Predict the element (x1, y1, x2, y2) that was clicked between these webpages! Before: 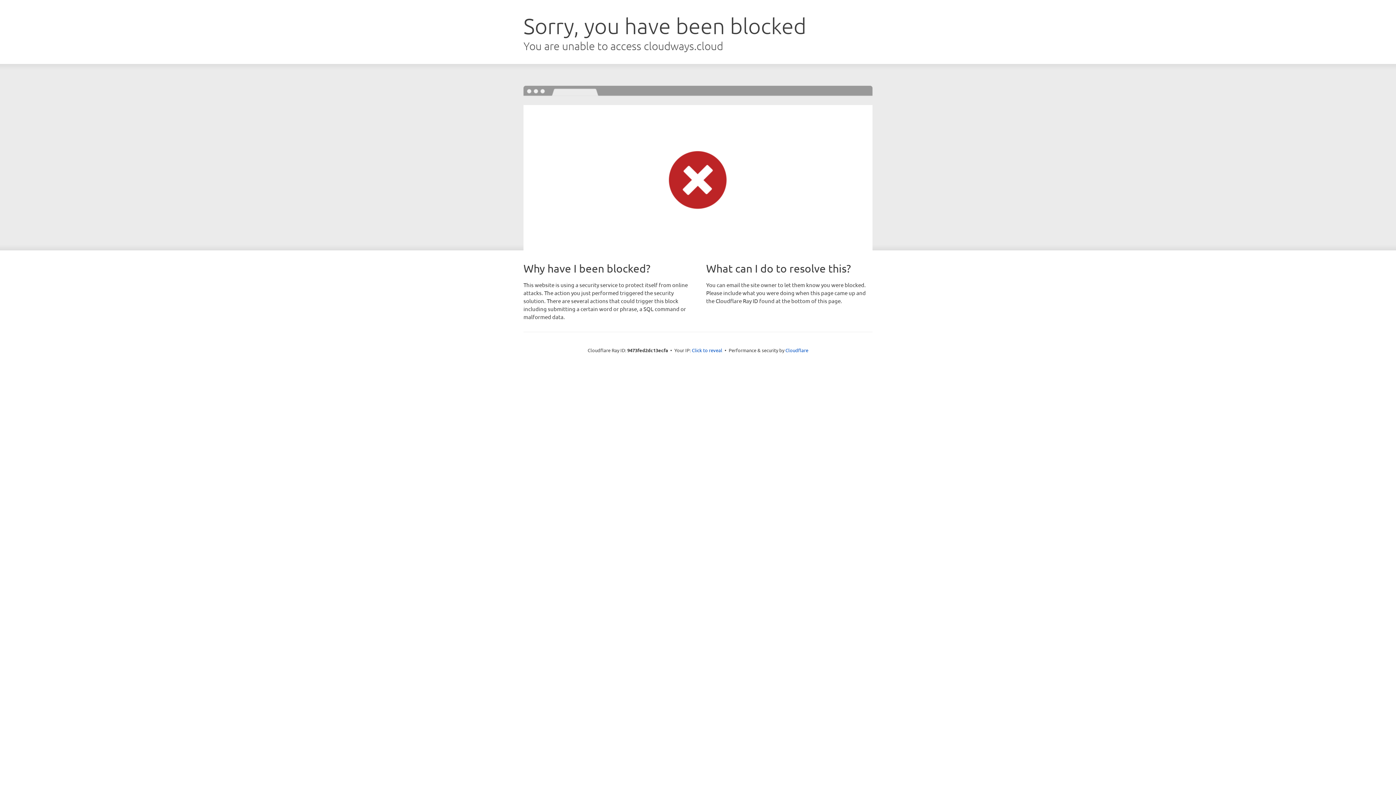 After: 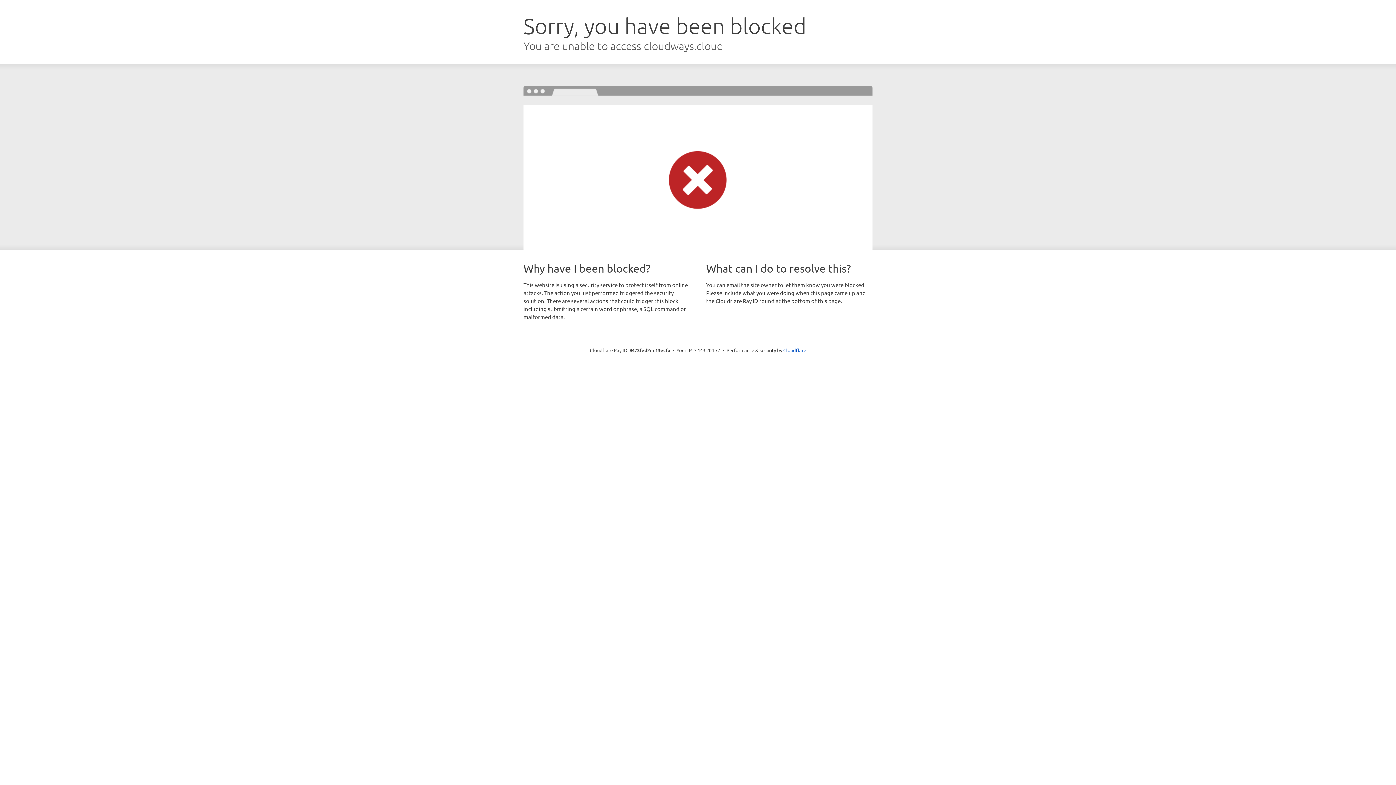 Action: label: Click to reveal bbox: (692, 346, 722, 353)